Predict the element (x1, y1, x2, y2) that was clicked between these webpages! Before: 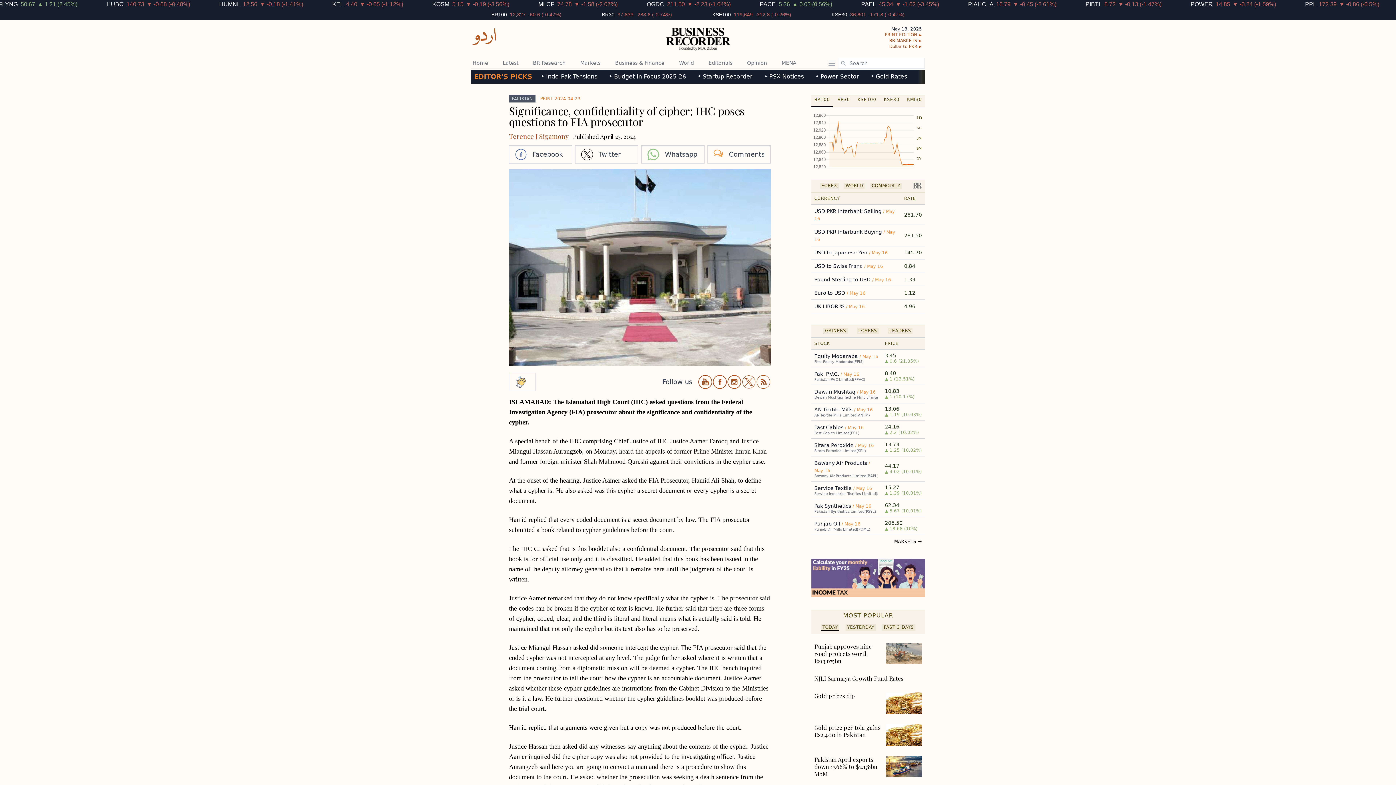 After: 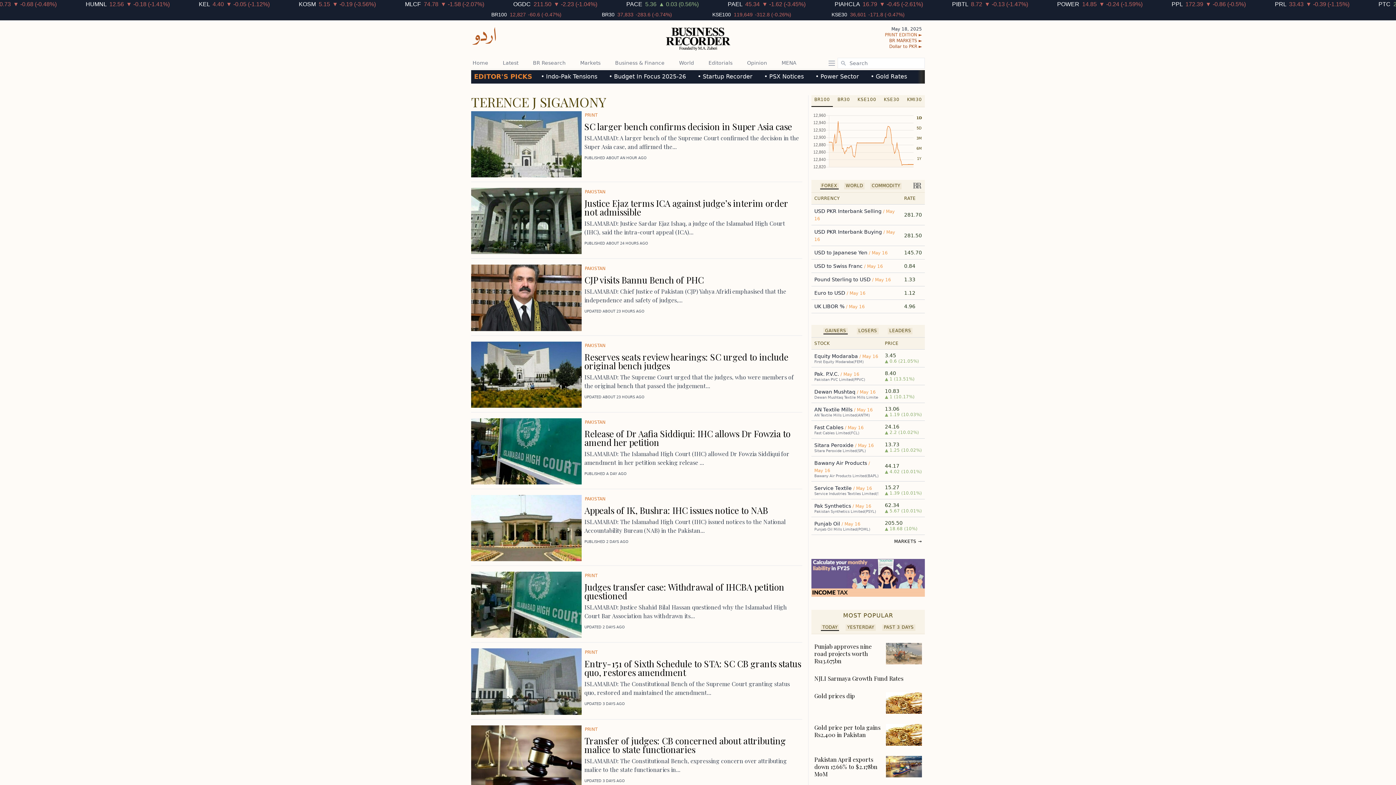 Action: label: Terence J Sigamony bbox: (509, 132, 568, 140)